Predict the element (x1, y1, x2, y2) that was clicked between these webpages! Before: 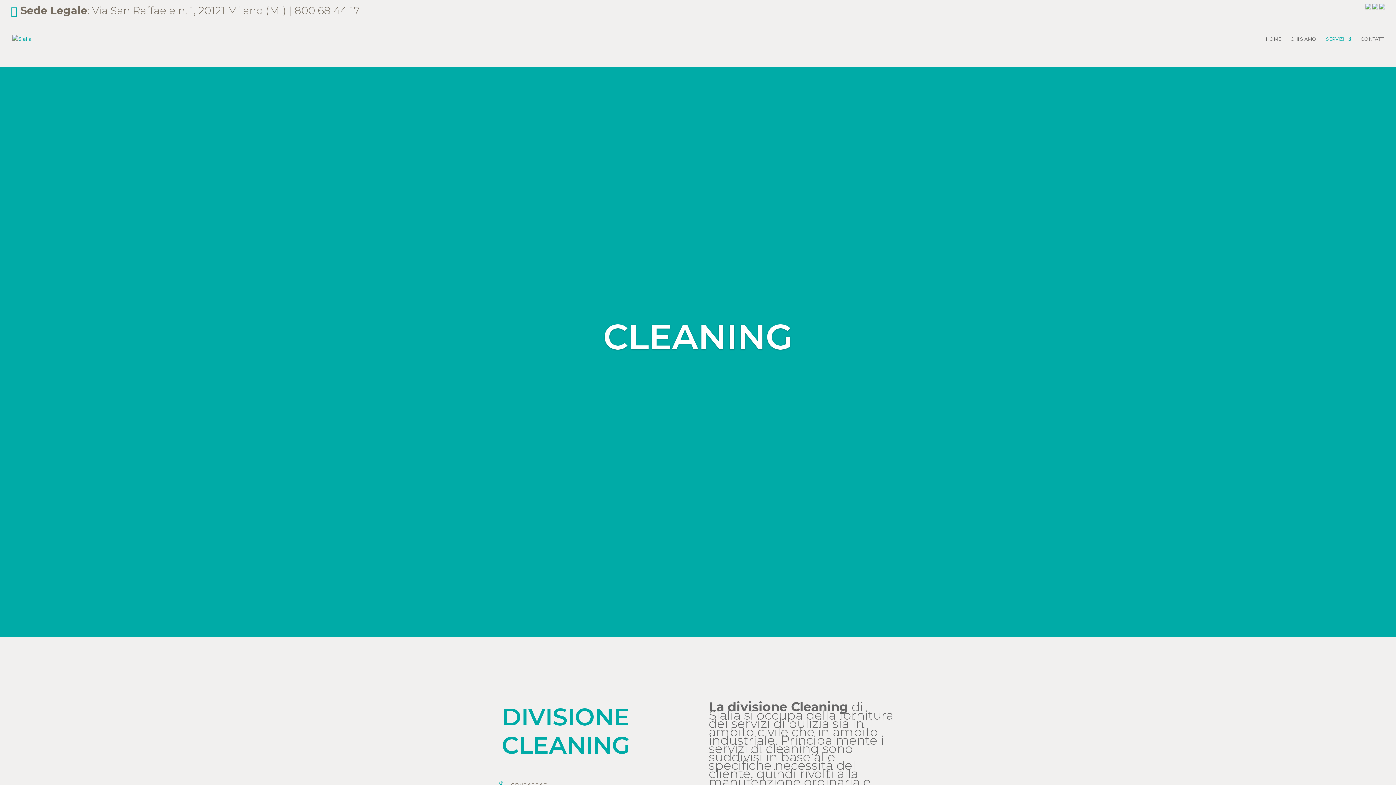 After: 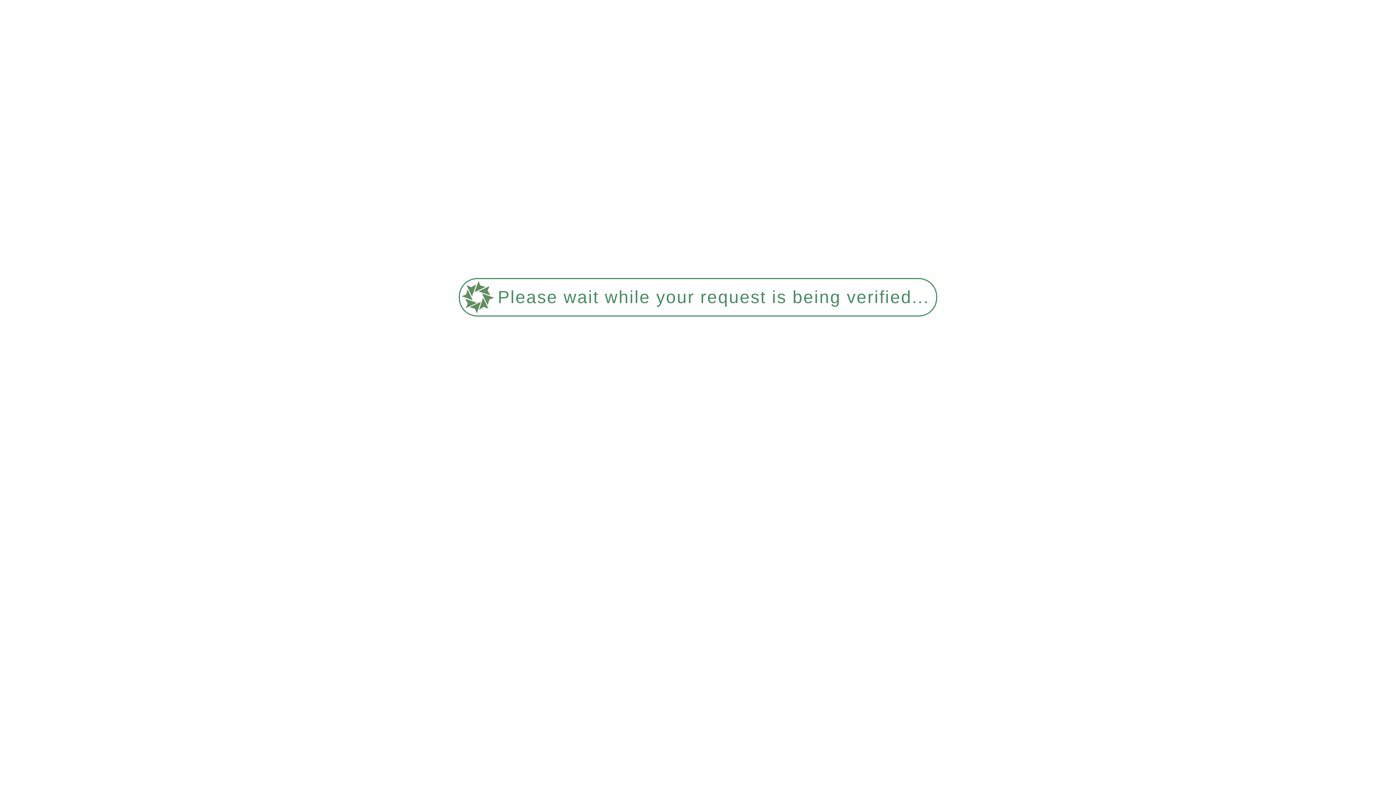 Action: bbox: (501, 779, 552, 790) label: CONTATTACI